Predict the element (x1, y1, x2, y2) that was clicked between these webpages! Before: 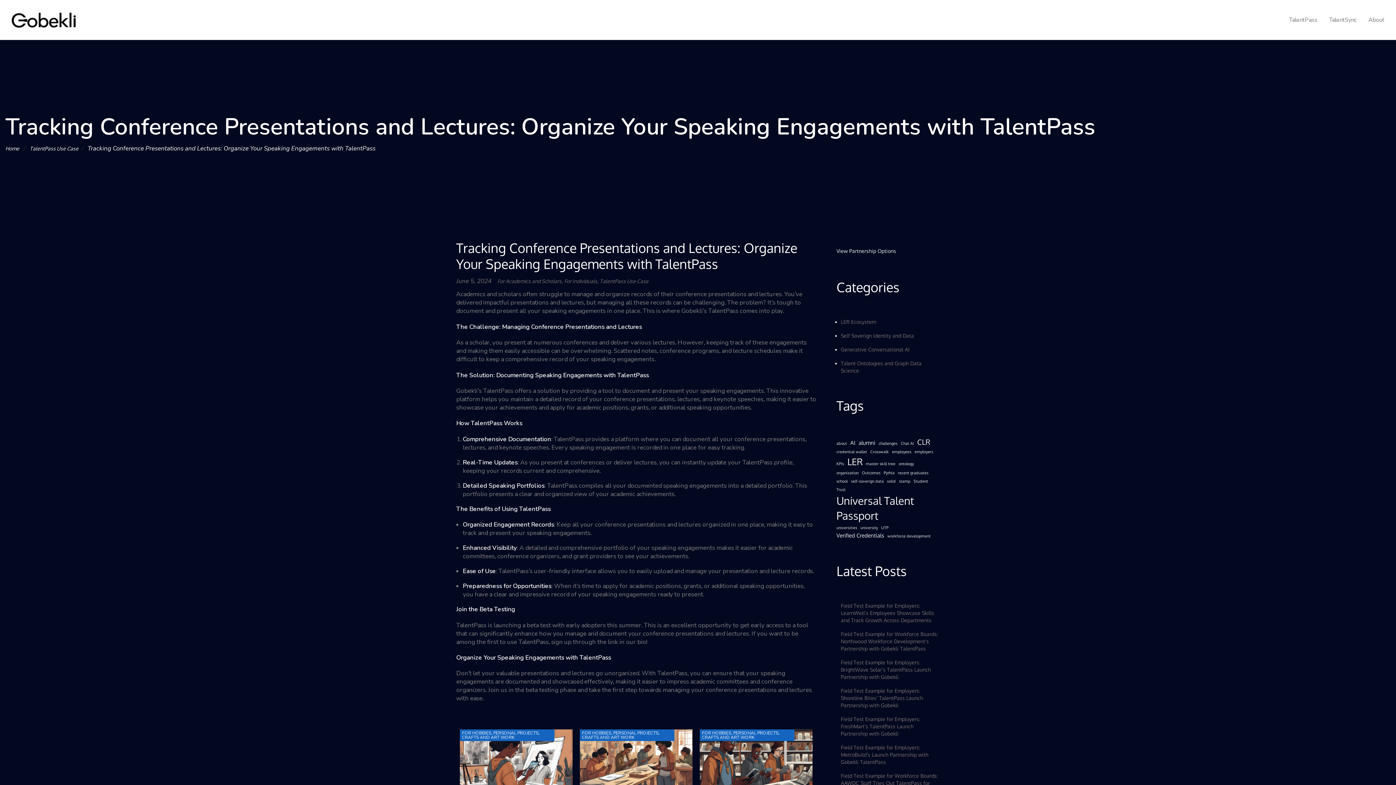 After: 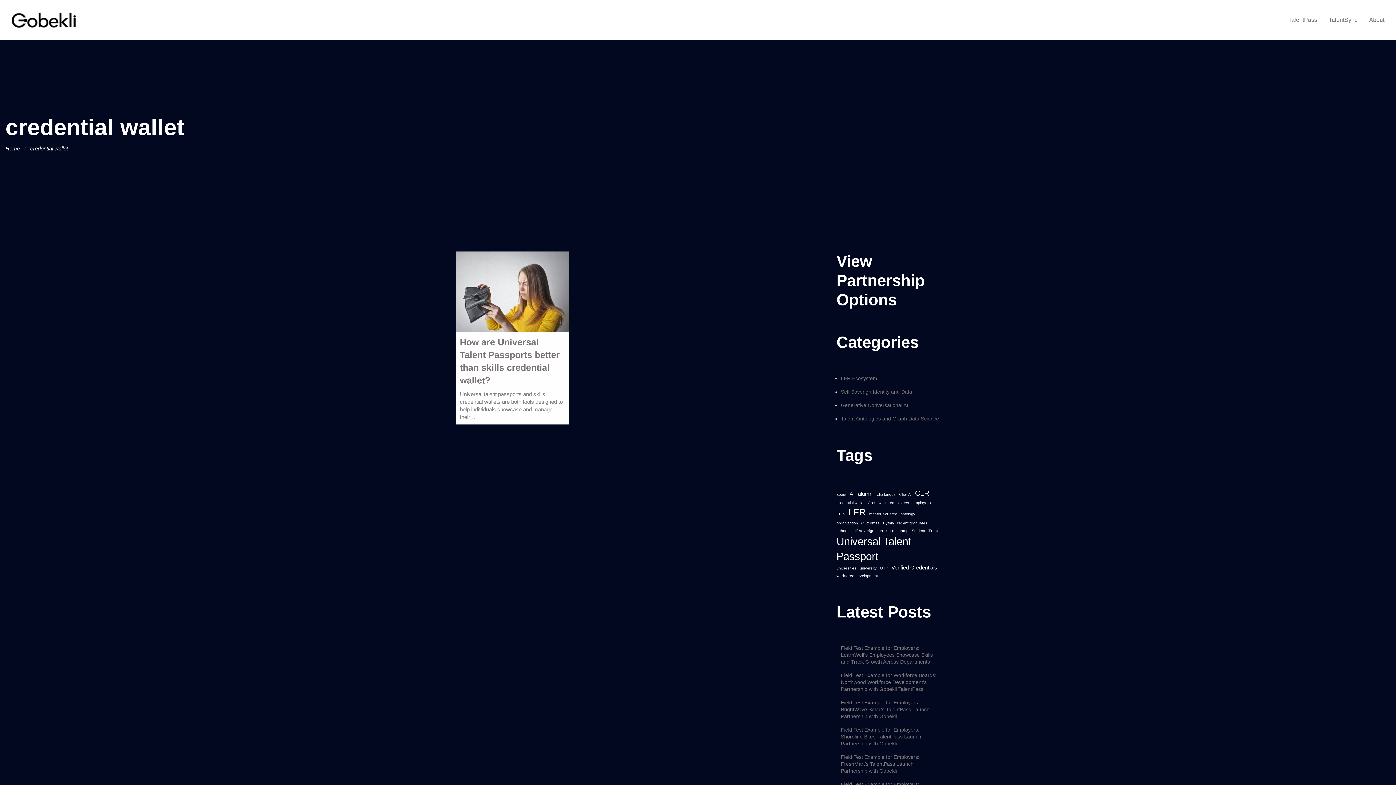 Action: label: credential wallet (1 item) bbox: (836, 449, 867, 454)